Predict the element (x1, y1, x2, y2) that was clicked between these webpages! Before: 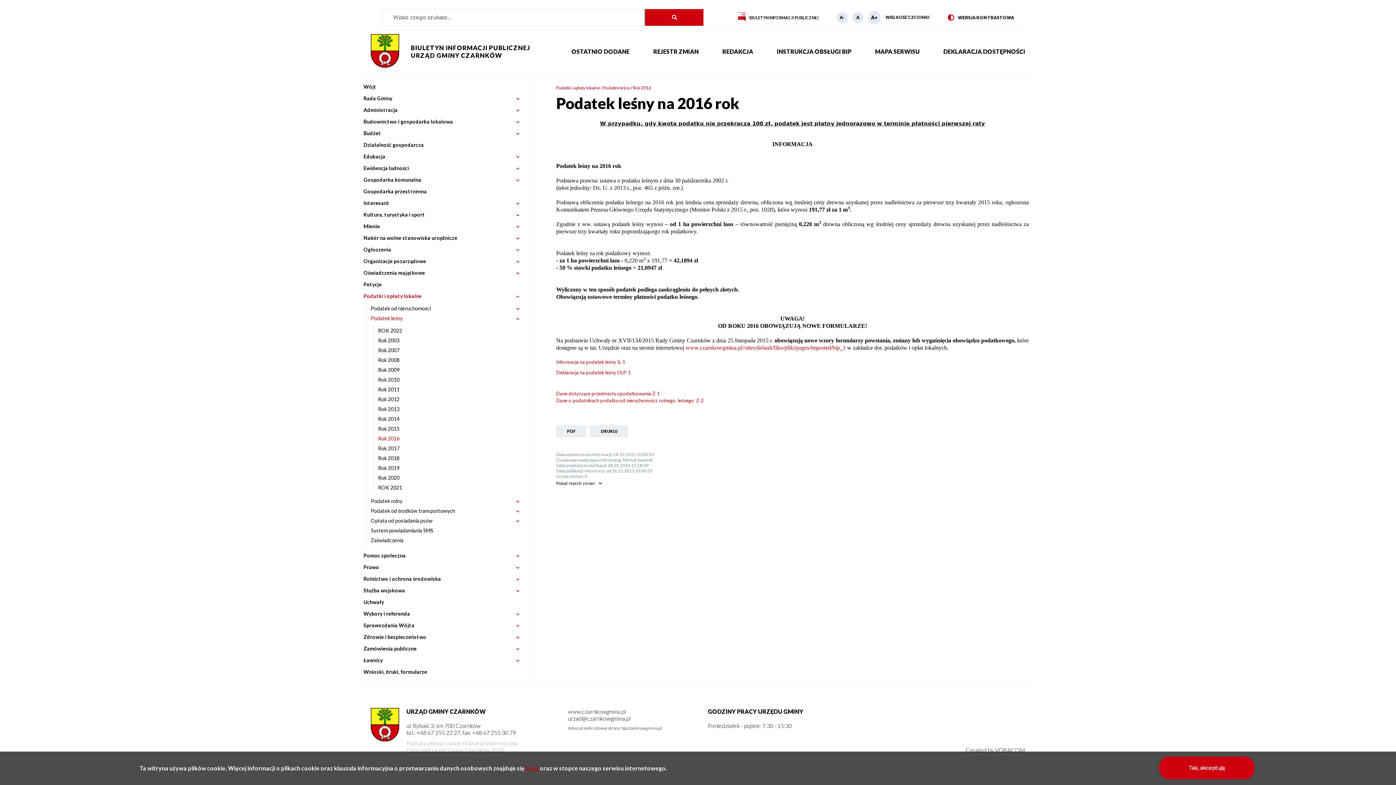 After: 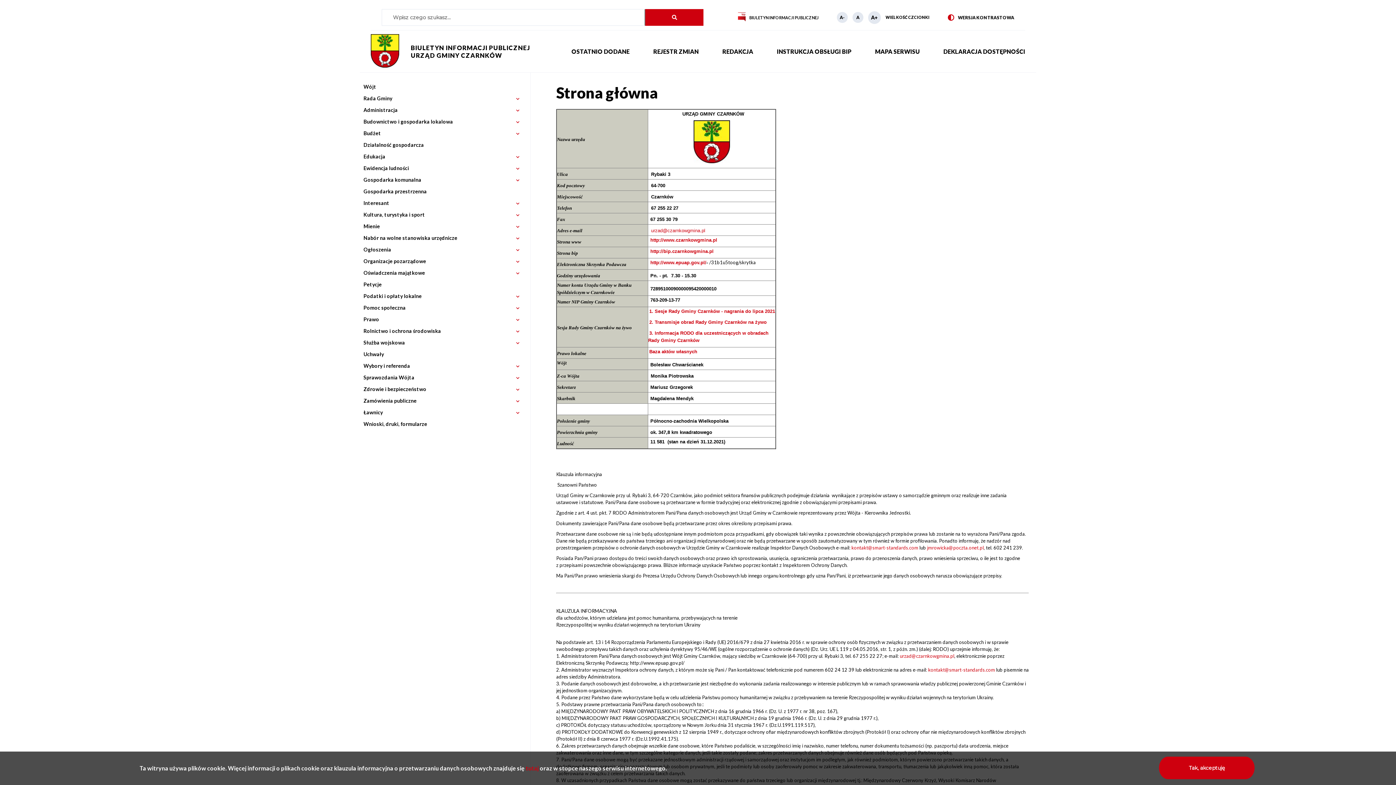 Action: bbox: (370, 34, 399, 67)